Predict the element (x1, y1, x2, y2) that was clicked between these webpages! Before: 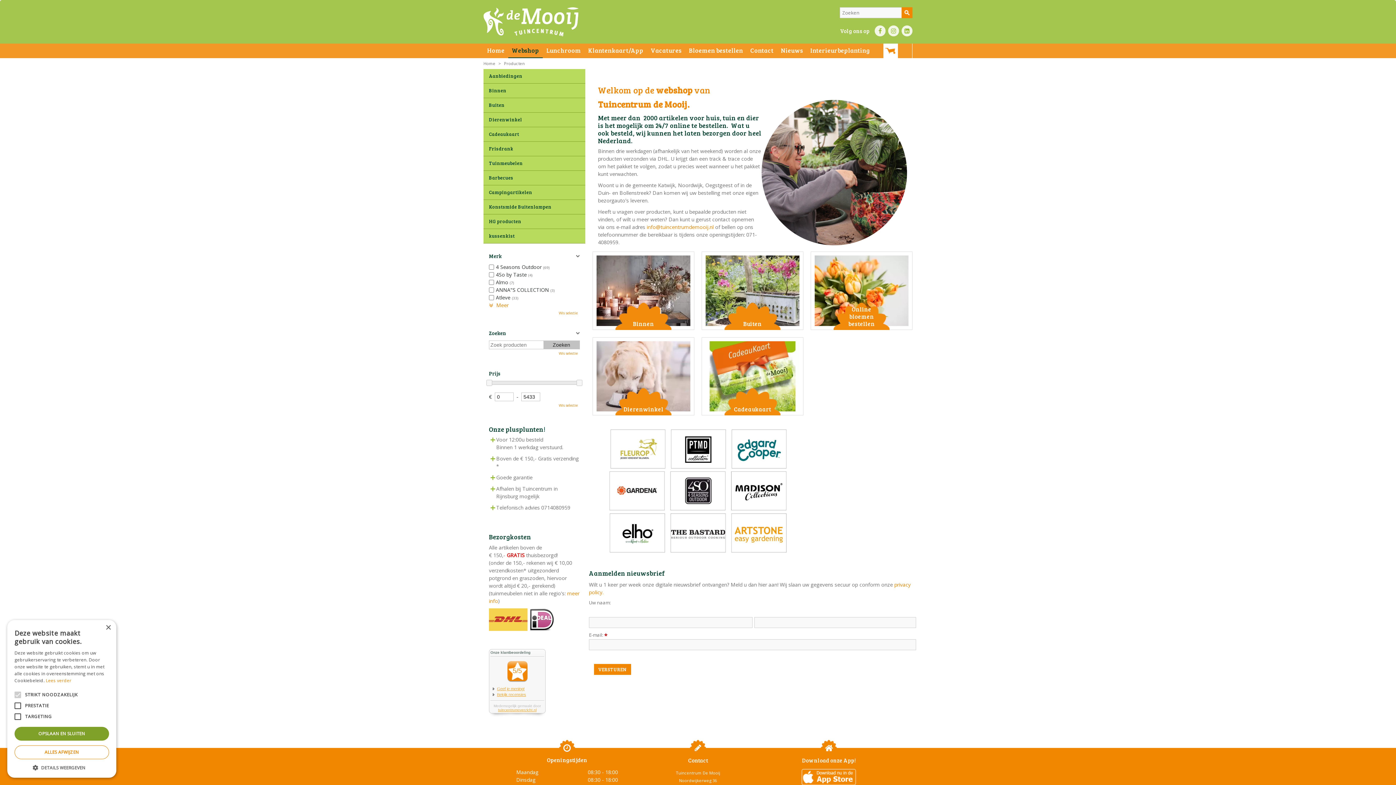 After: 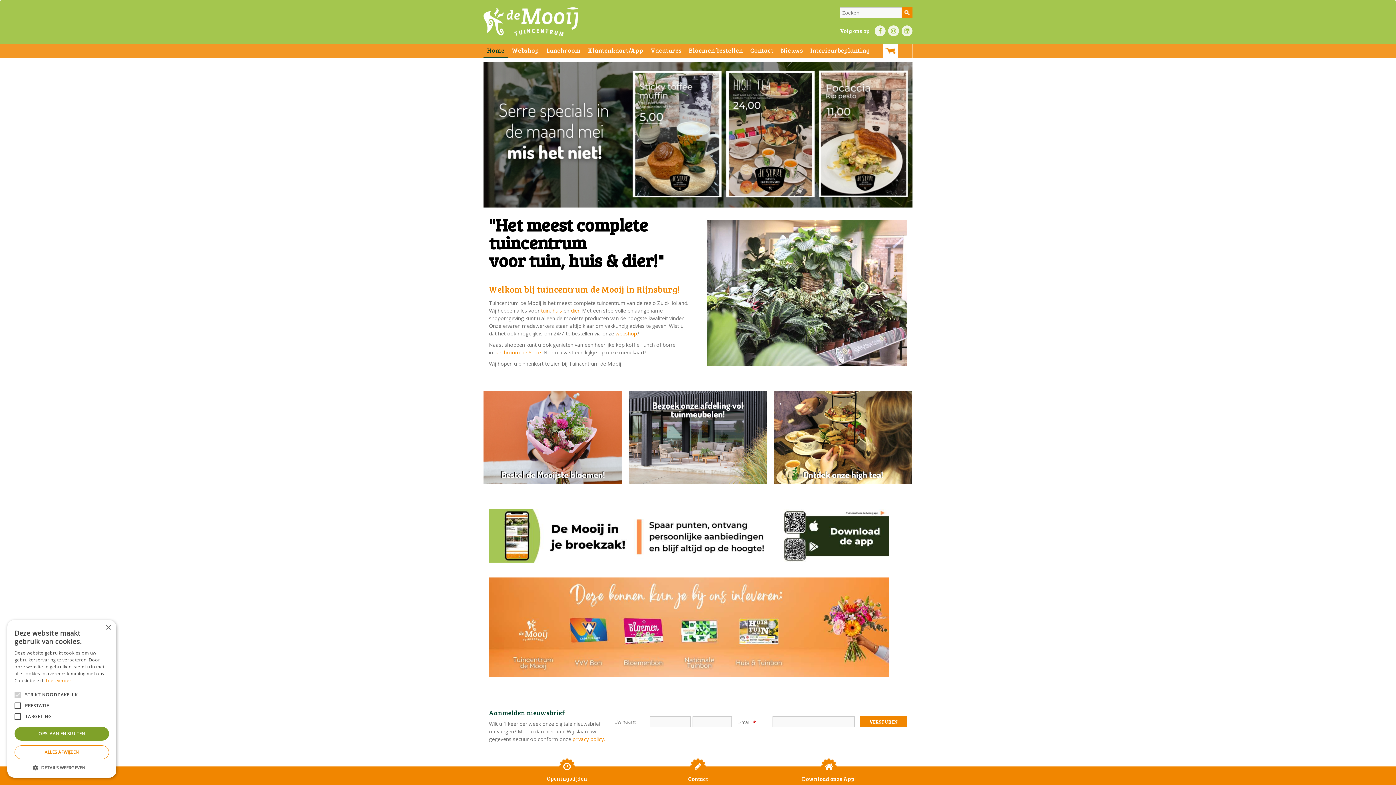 Action: label: Home bbox: (483, 43, 508, 58)